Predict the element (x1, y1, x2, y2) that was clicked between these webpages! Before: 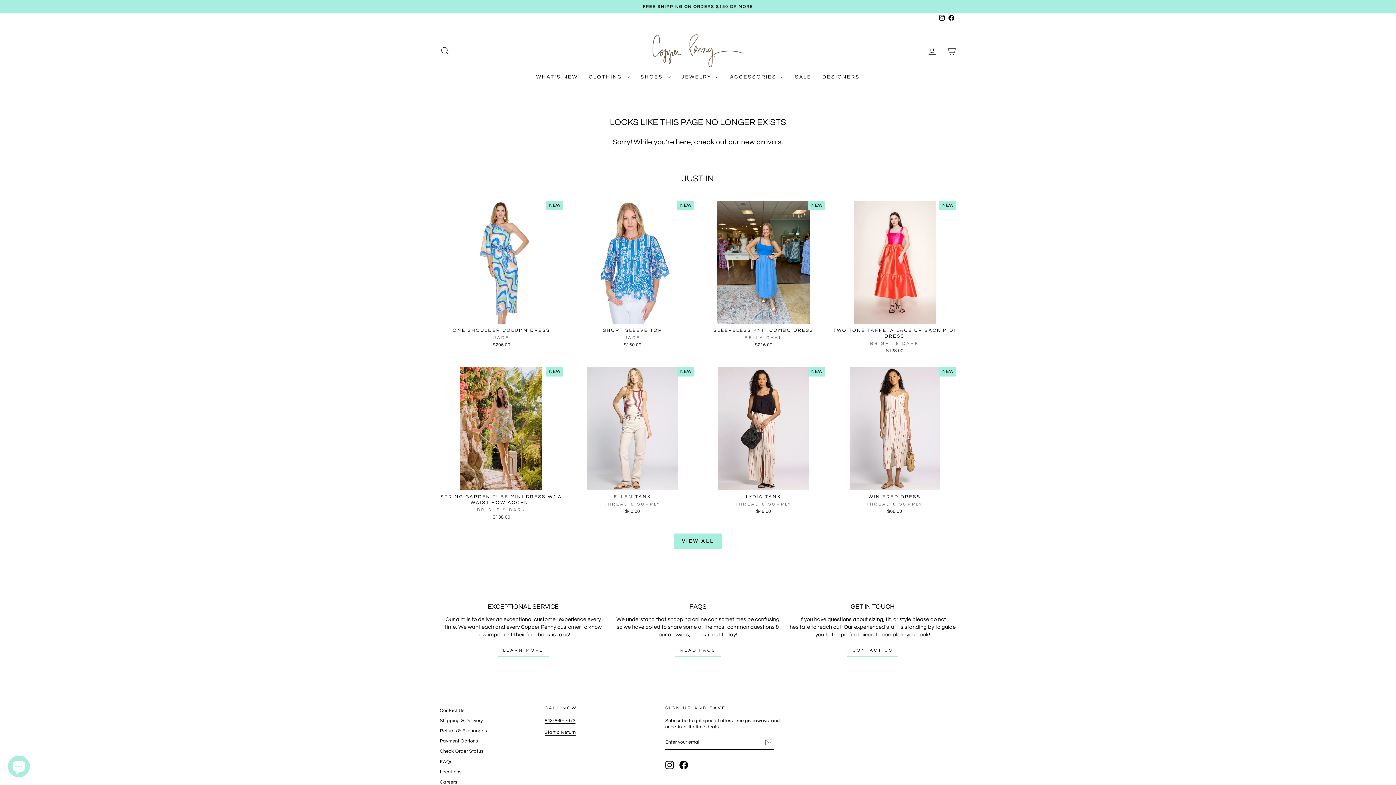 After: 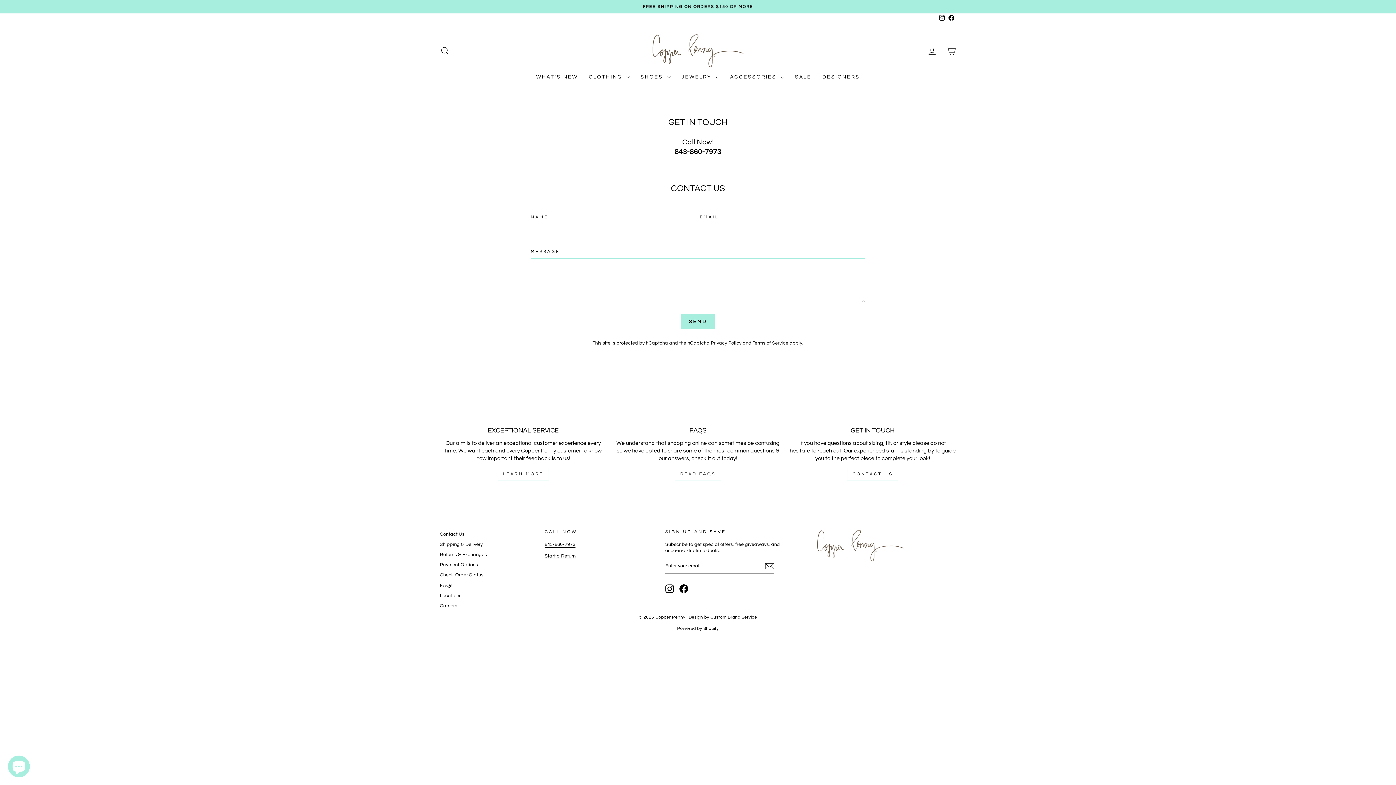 Action: label: CONTACT US bbox: (847, 644, 898, 656)